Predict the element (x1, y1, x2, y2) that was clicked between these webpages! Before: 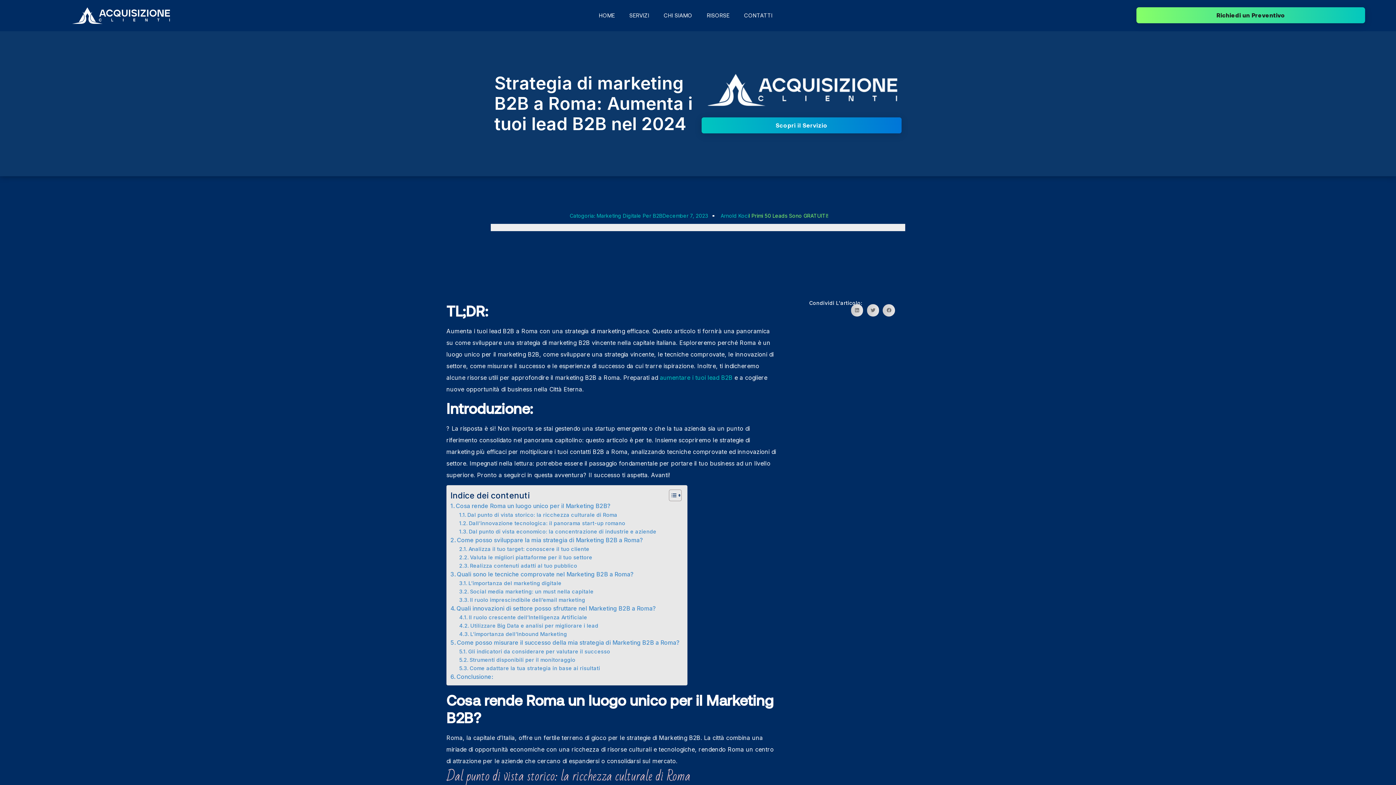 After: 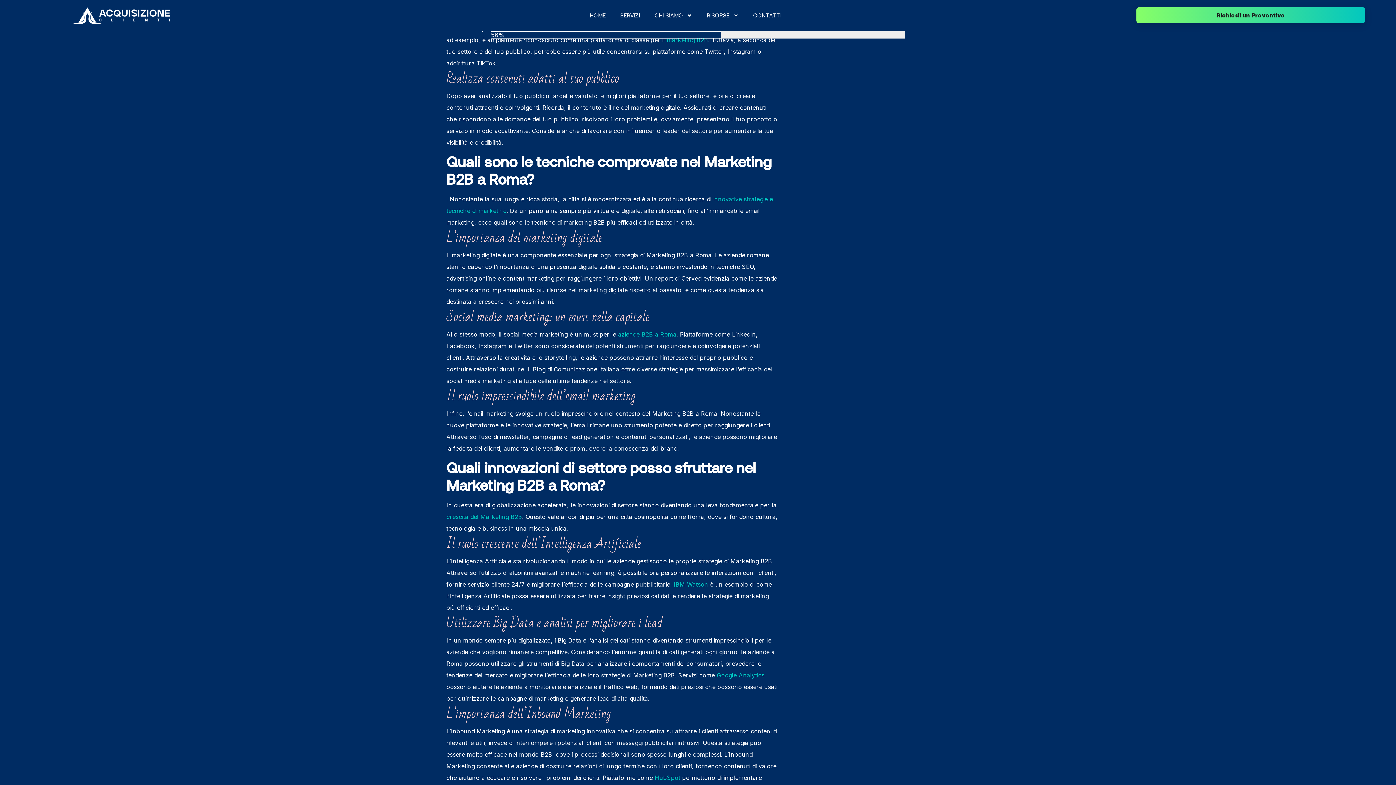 Action: bbox: (459, 553, 592, 561) label: Valuta le migliori piattaforme per il tuo settore